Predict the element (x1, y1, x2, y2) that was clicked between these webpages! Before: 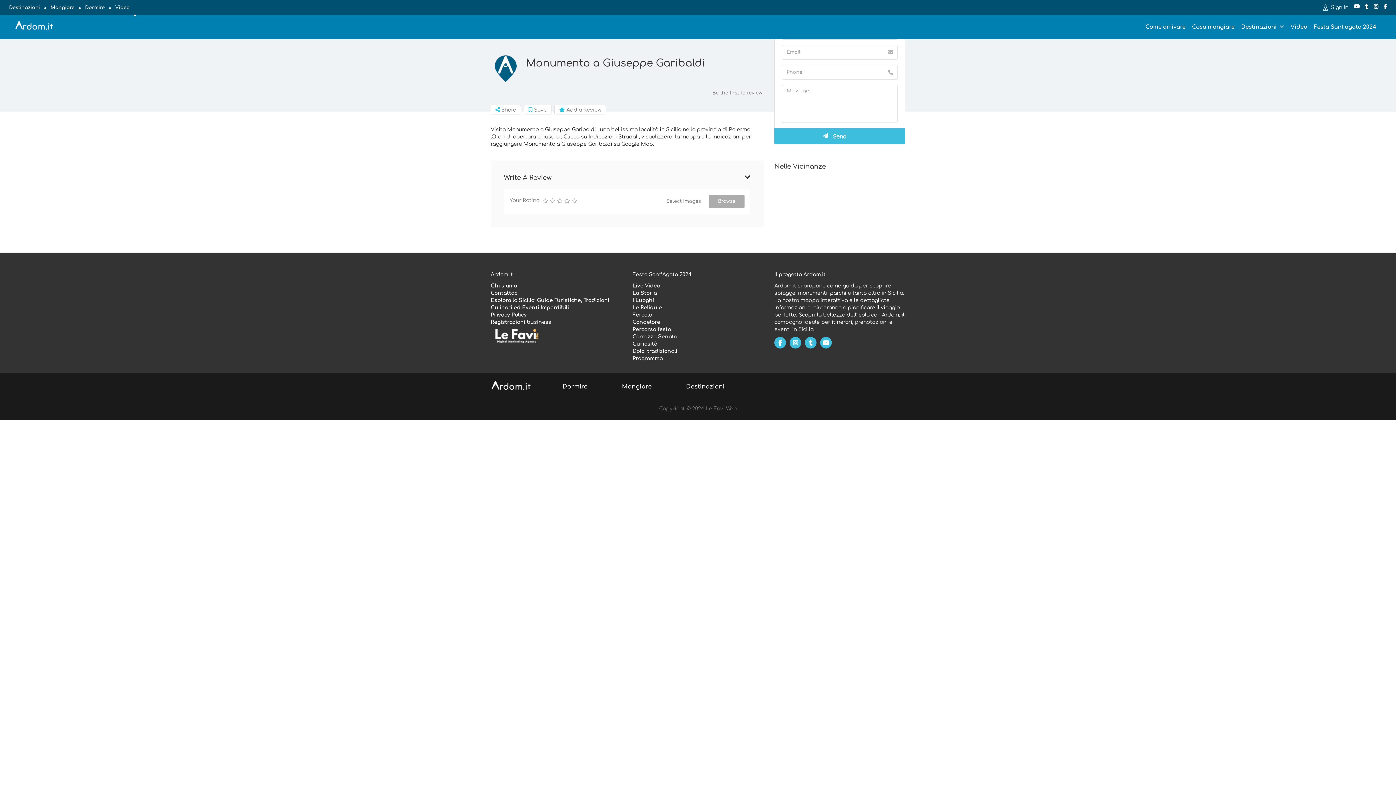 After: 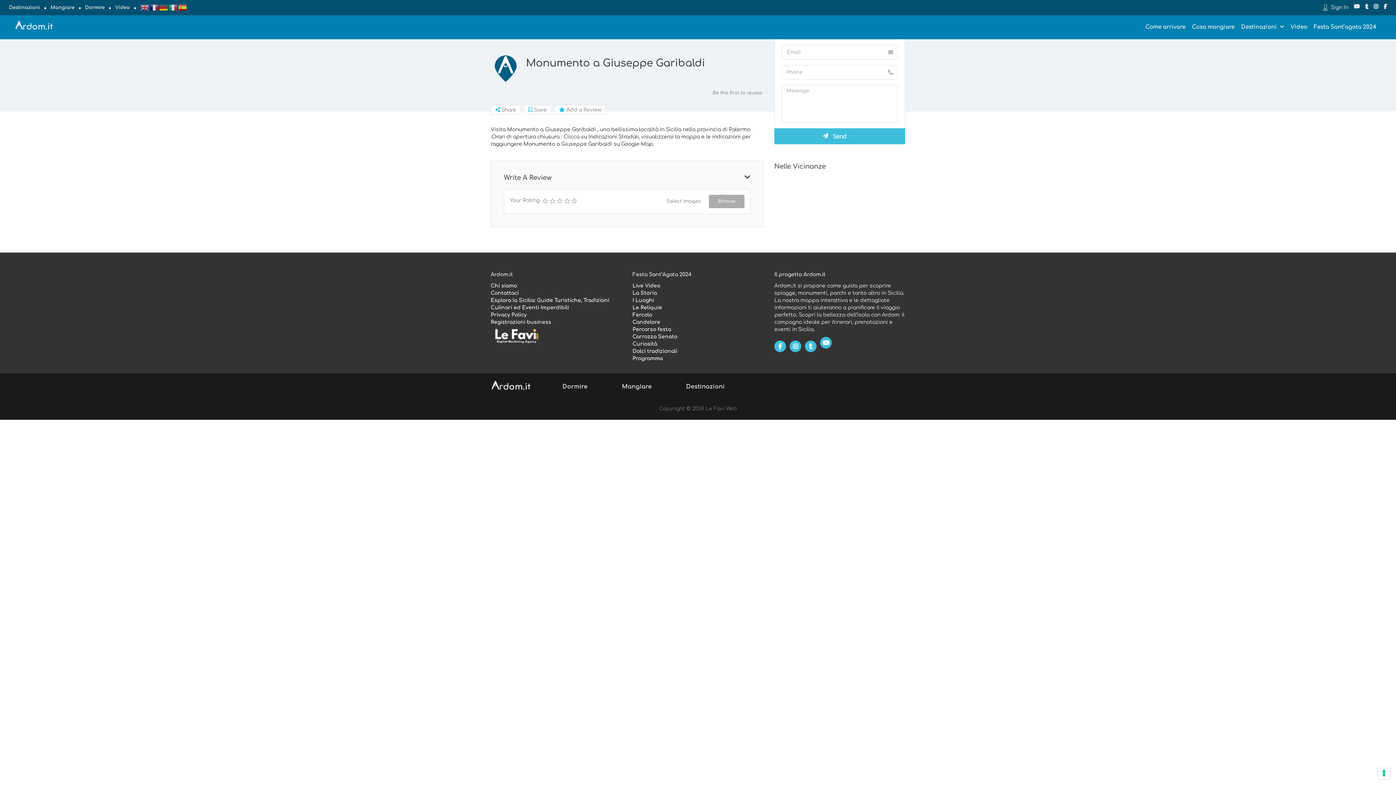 Action: bbox: (820, 340, 832, 346)